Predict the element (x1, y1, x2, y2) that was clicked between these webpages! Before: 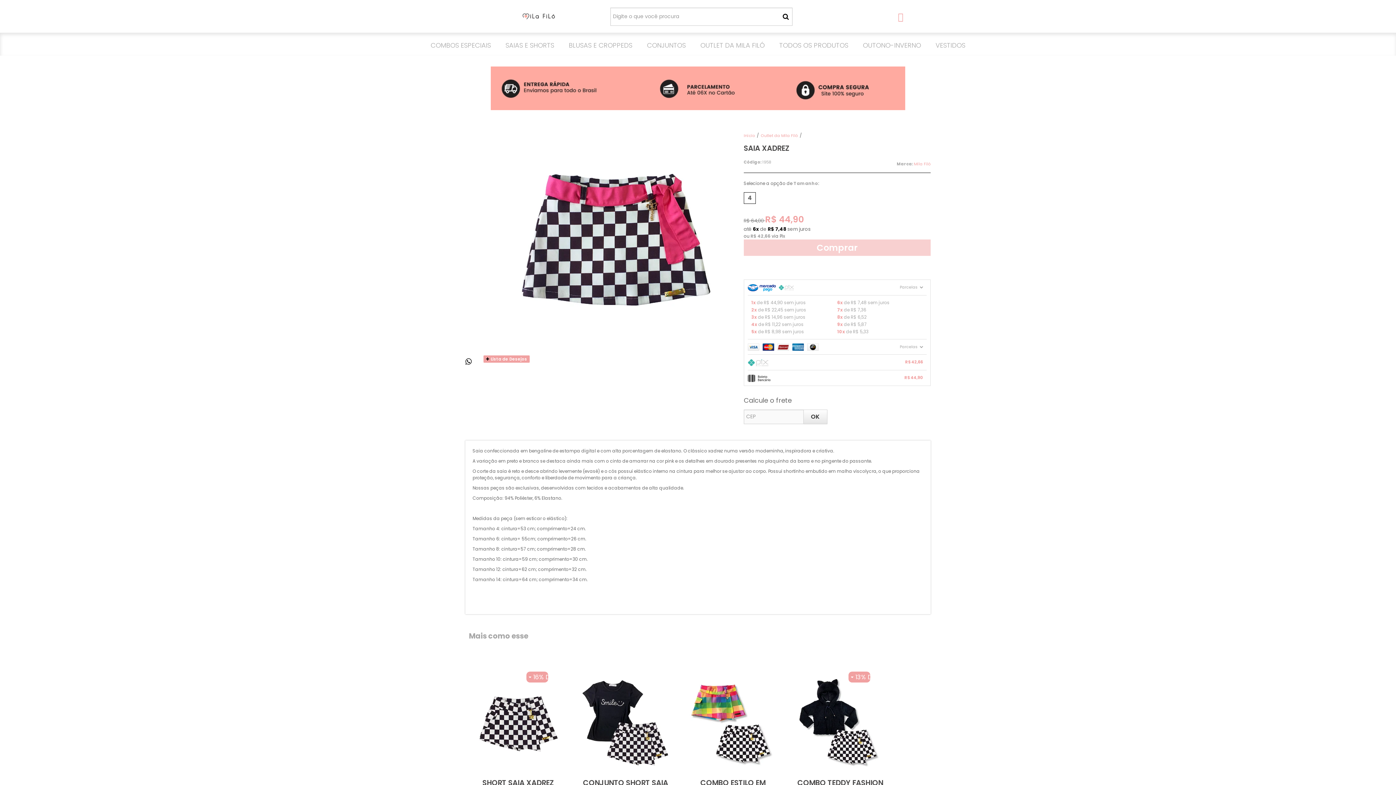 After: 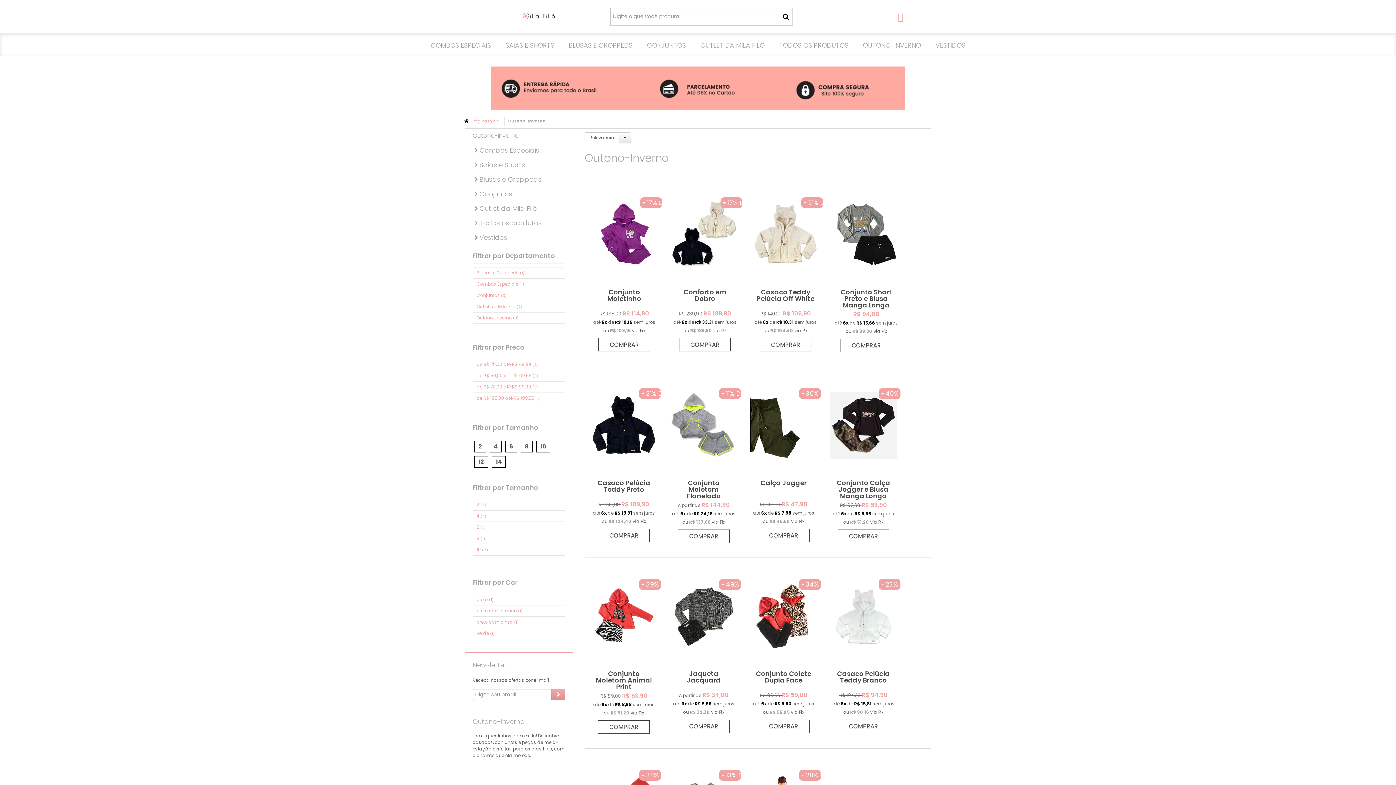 Action: label: OUTONO-INVERNO bbox: (861, 36, 923, 55)